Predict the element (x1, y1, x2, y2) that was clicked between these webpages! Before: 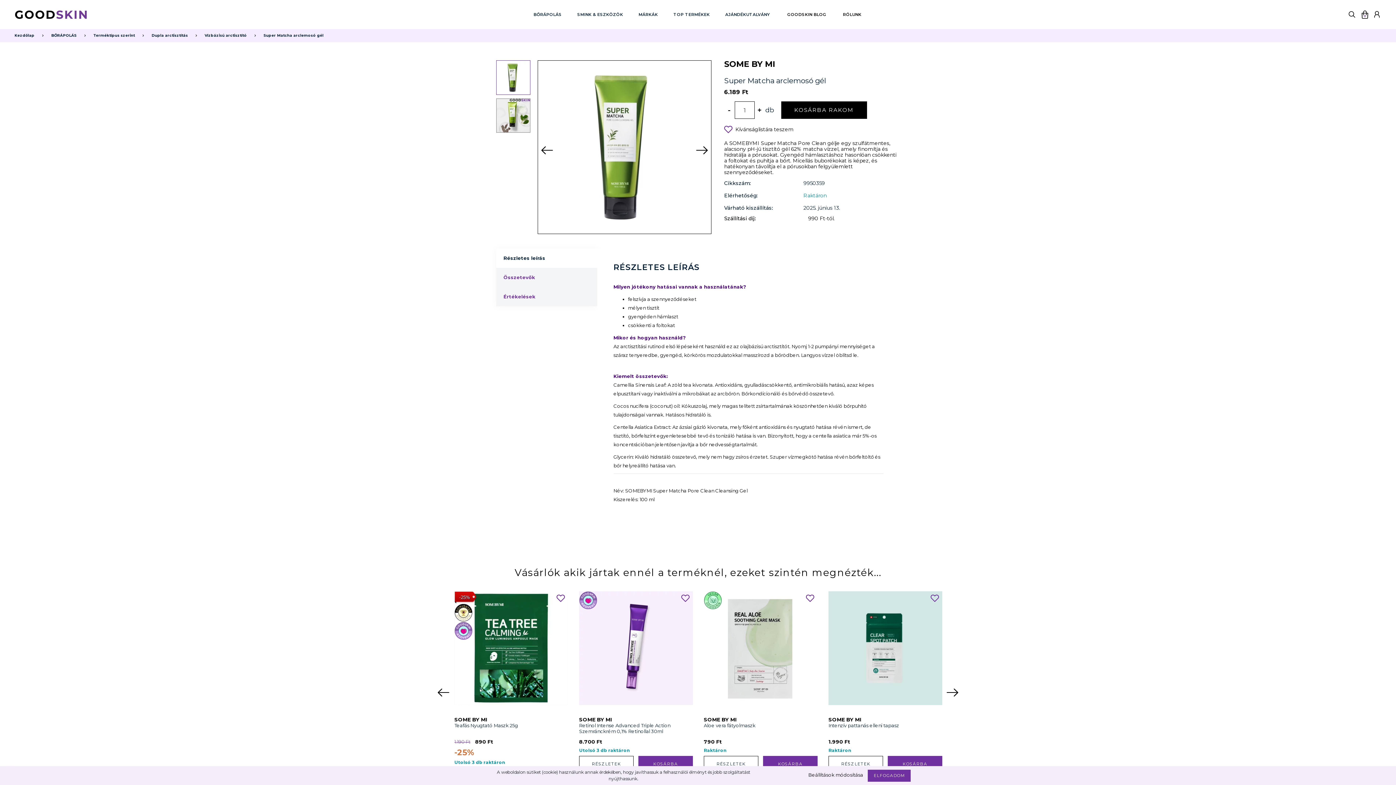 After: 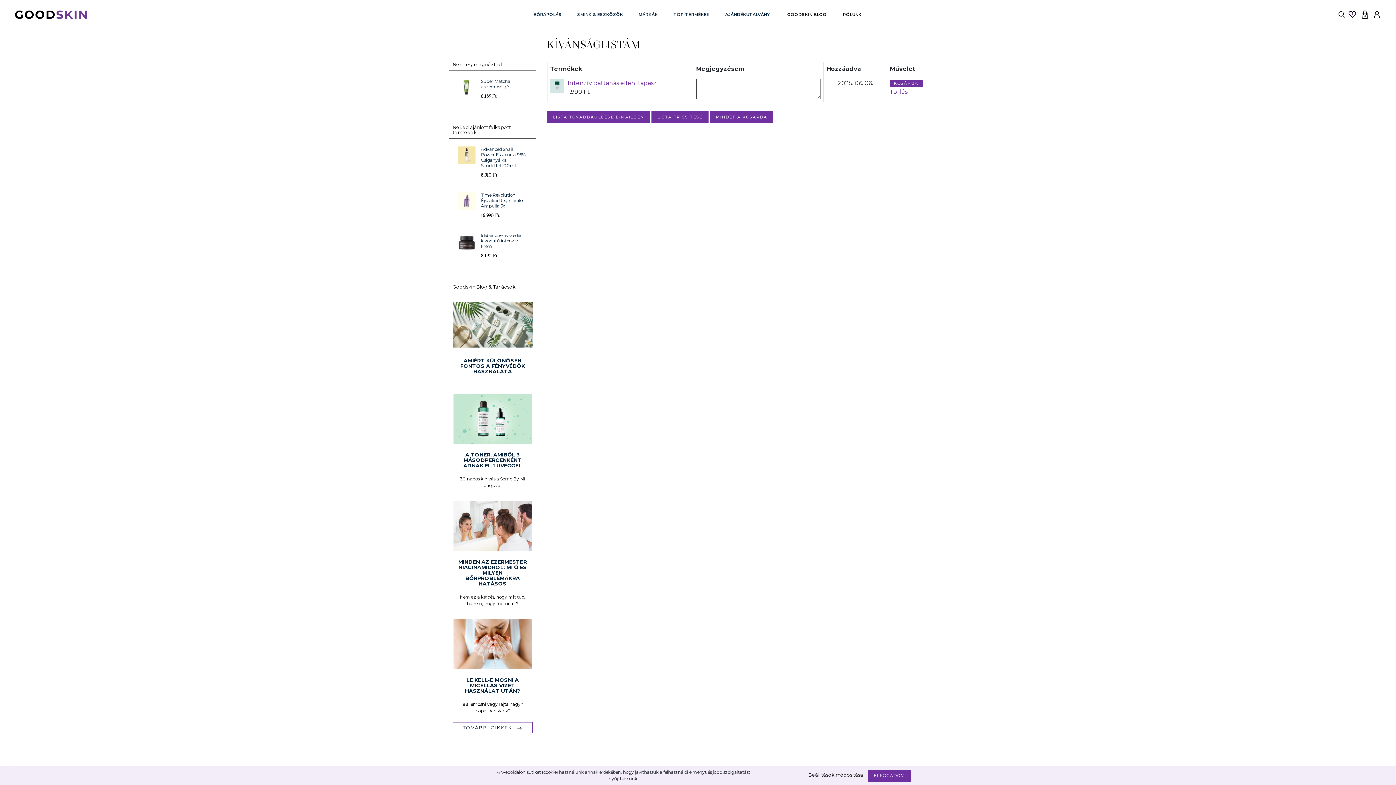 Action: bbox: (930, 594, 939, 603)